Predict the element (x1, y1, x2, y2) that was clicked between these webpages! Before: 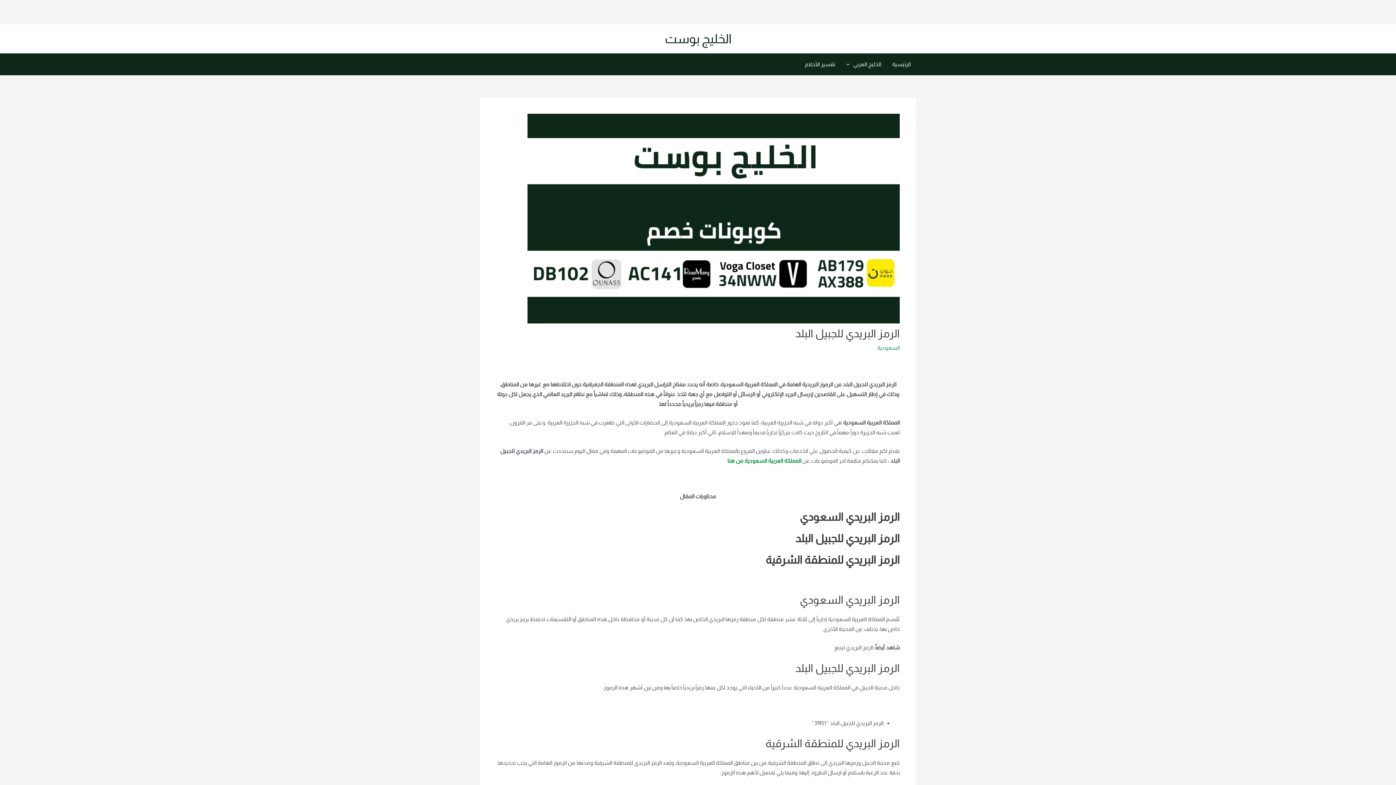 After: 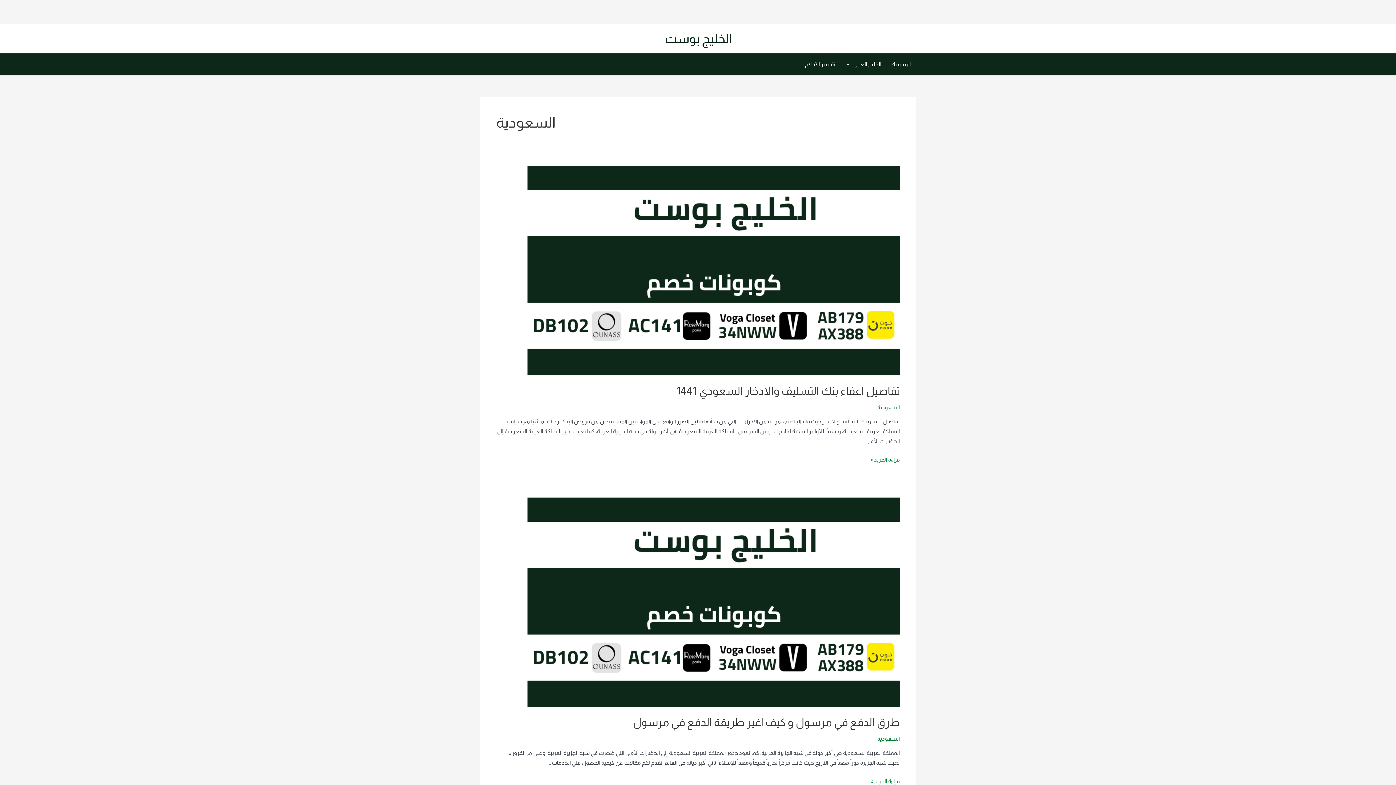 Action: bbox: (726, 457, 802, 464) label:  المملكة العربية السعودية من هنا 